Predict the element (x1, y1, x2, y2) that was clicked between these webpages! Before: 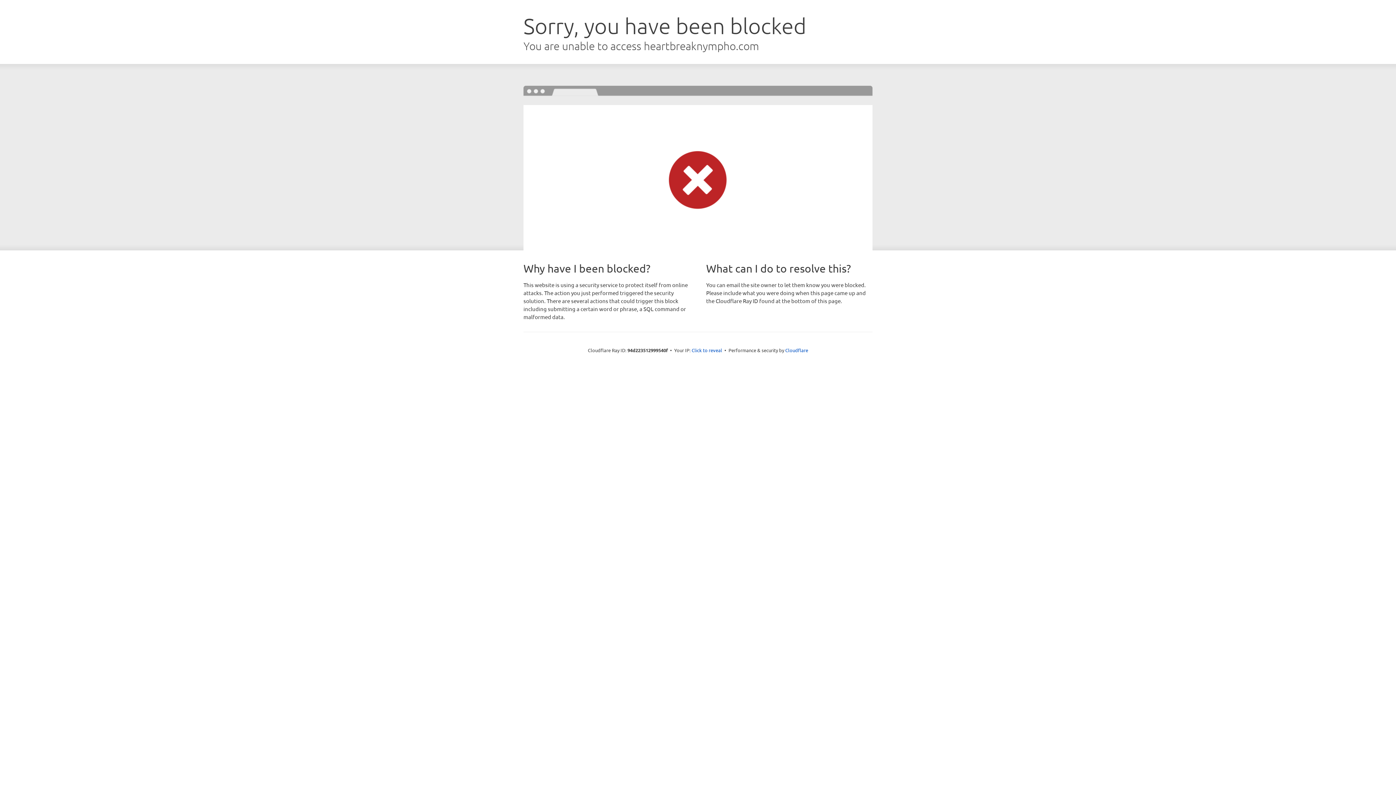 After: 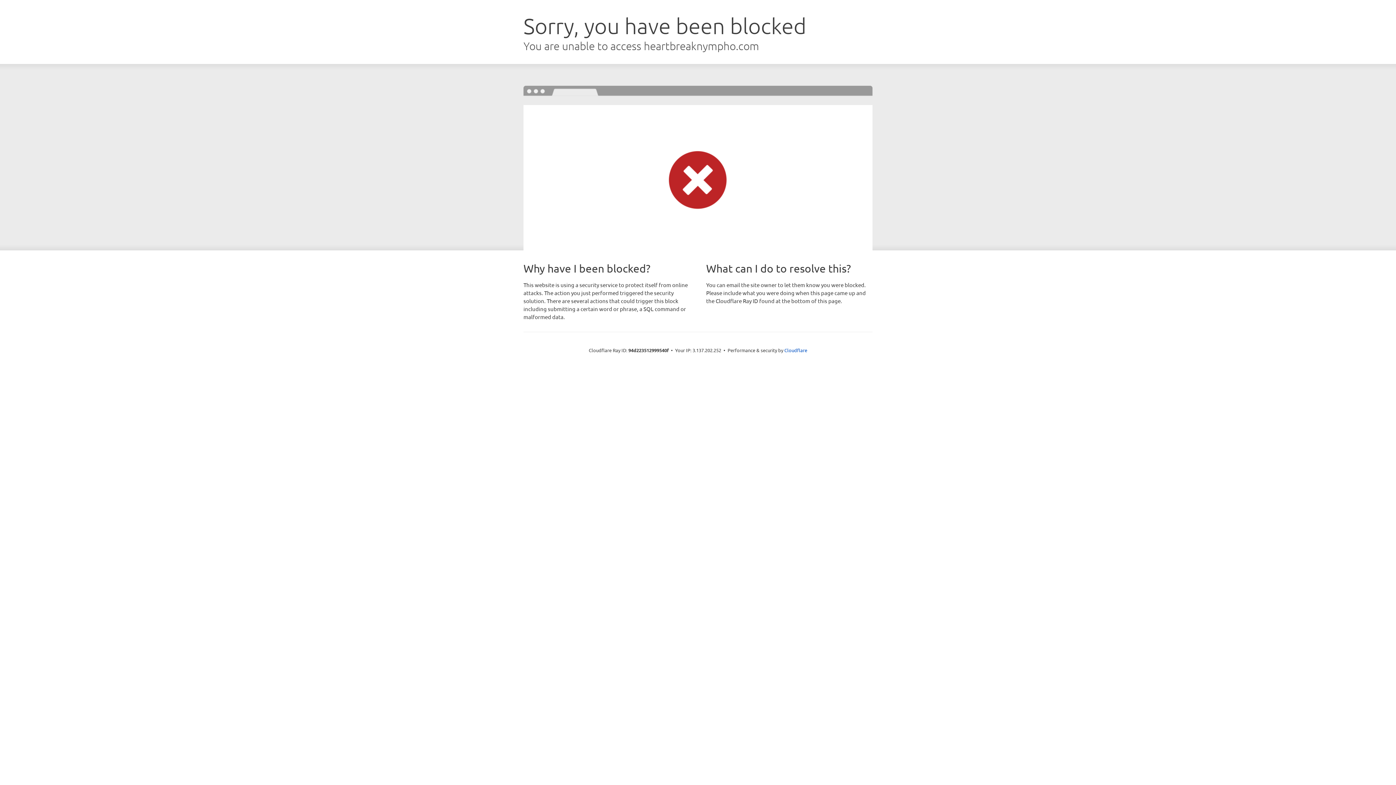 Action: bbox: (691, 346, 722, 353) label: Click to reveal